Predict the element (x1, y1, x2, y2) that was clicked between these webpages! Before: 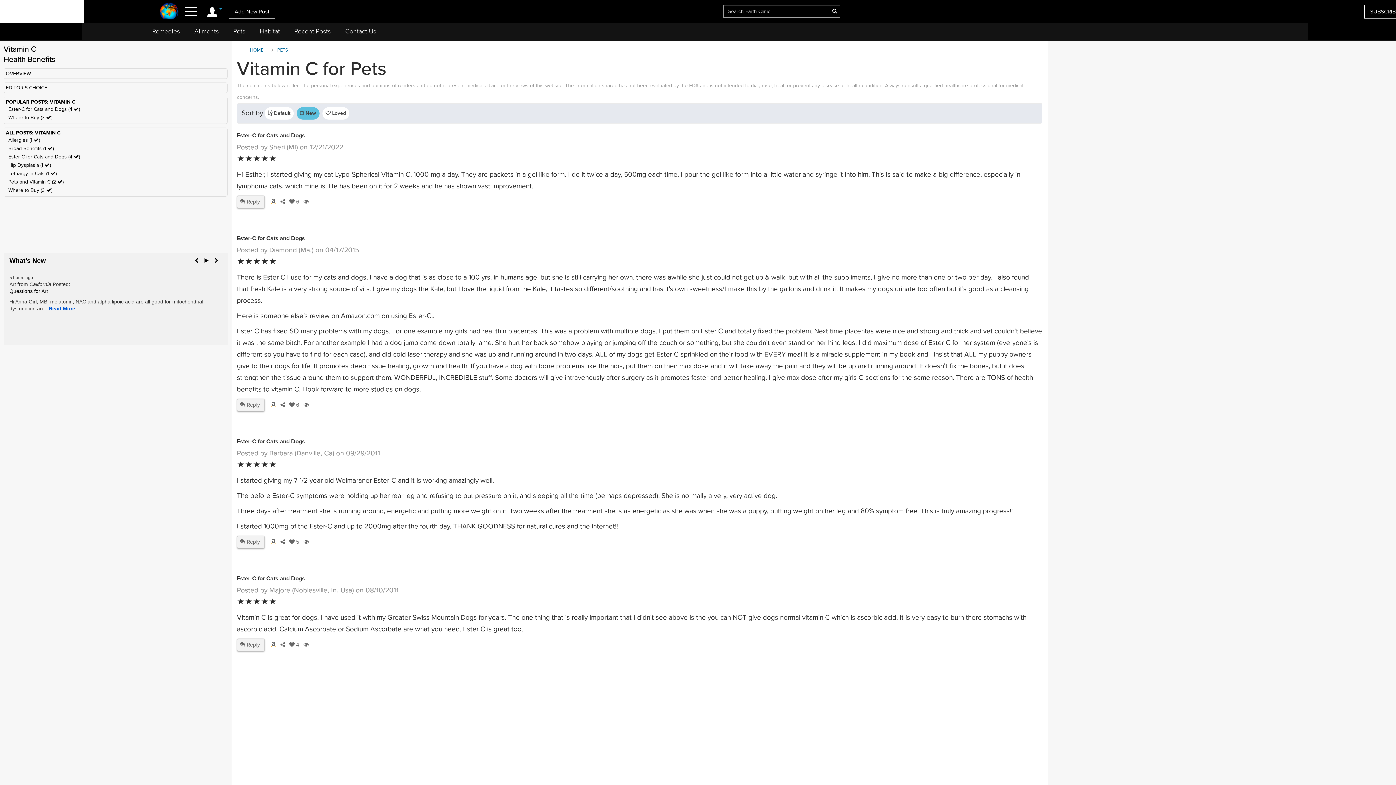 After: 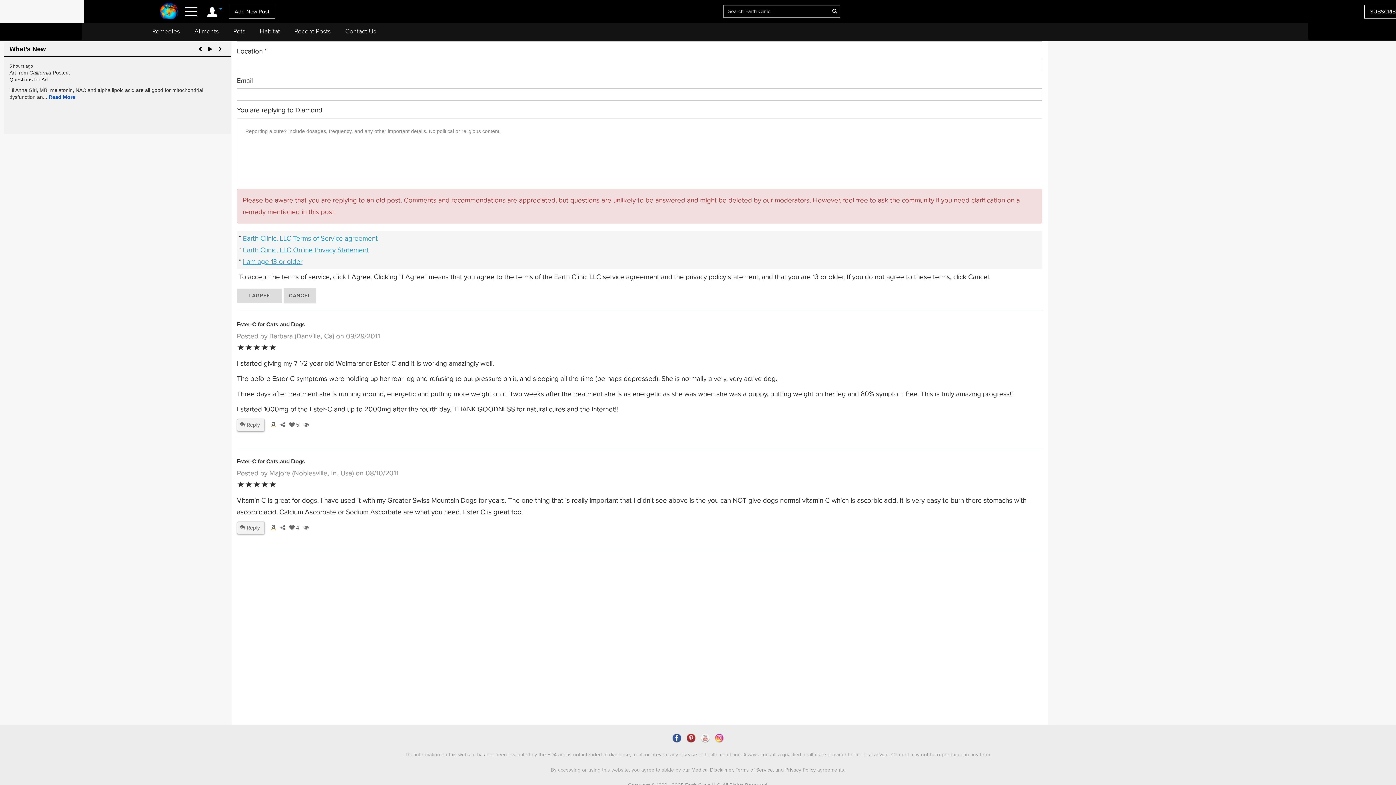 Action: label:  Reply bbox: (236, 398, 264, 411)